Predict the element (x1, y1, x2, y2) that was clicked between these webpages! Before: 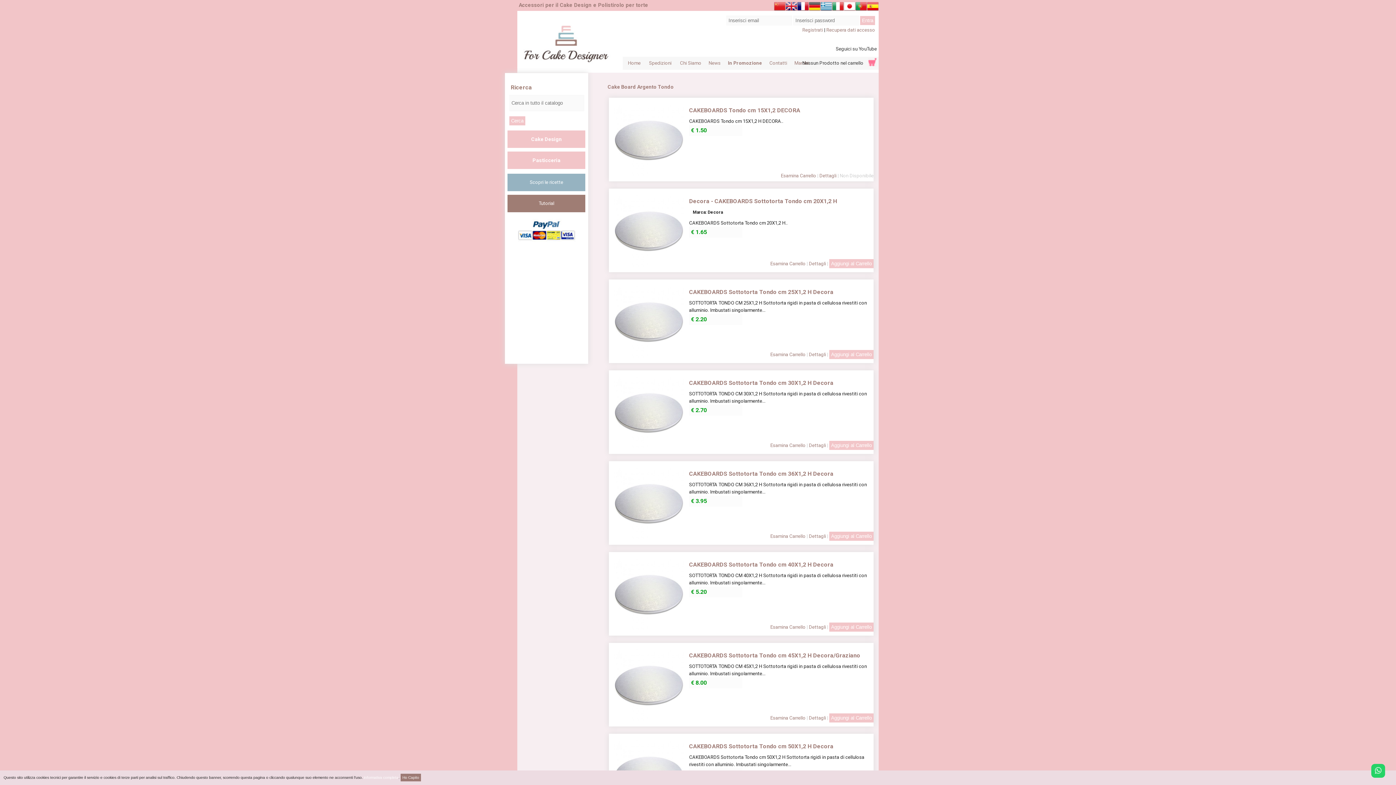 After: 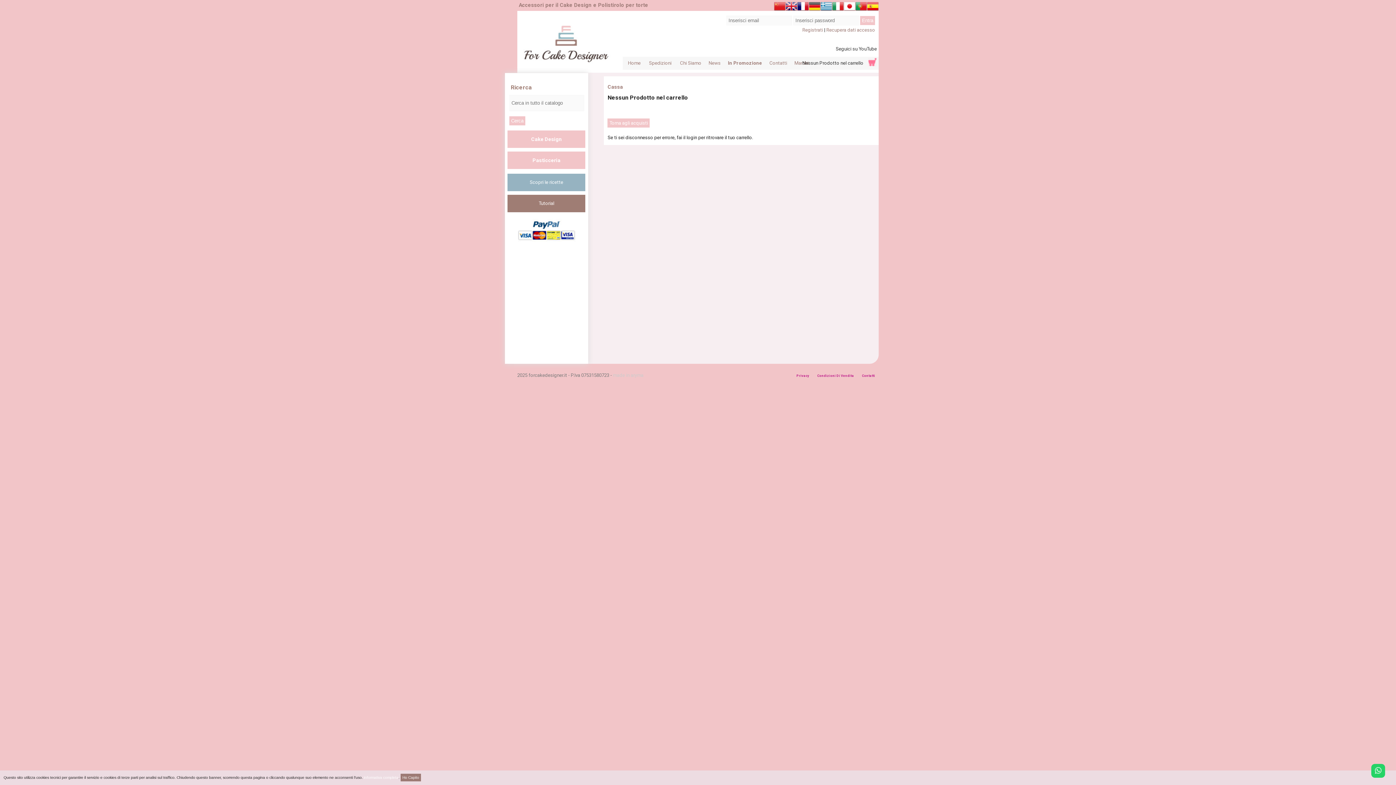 Action: label: Esamina Carrello bbox: (770, 624, 805, 630)